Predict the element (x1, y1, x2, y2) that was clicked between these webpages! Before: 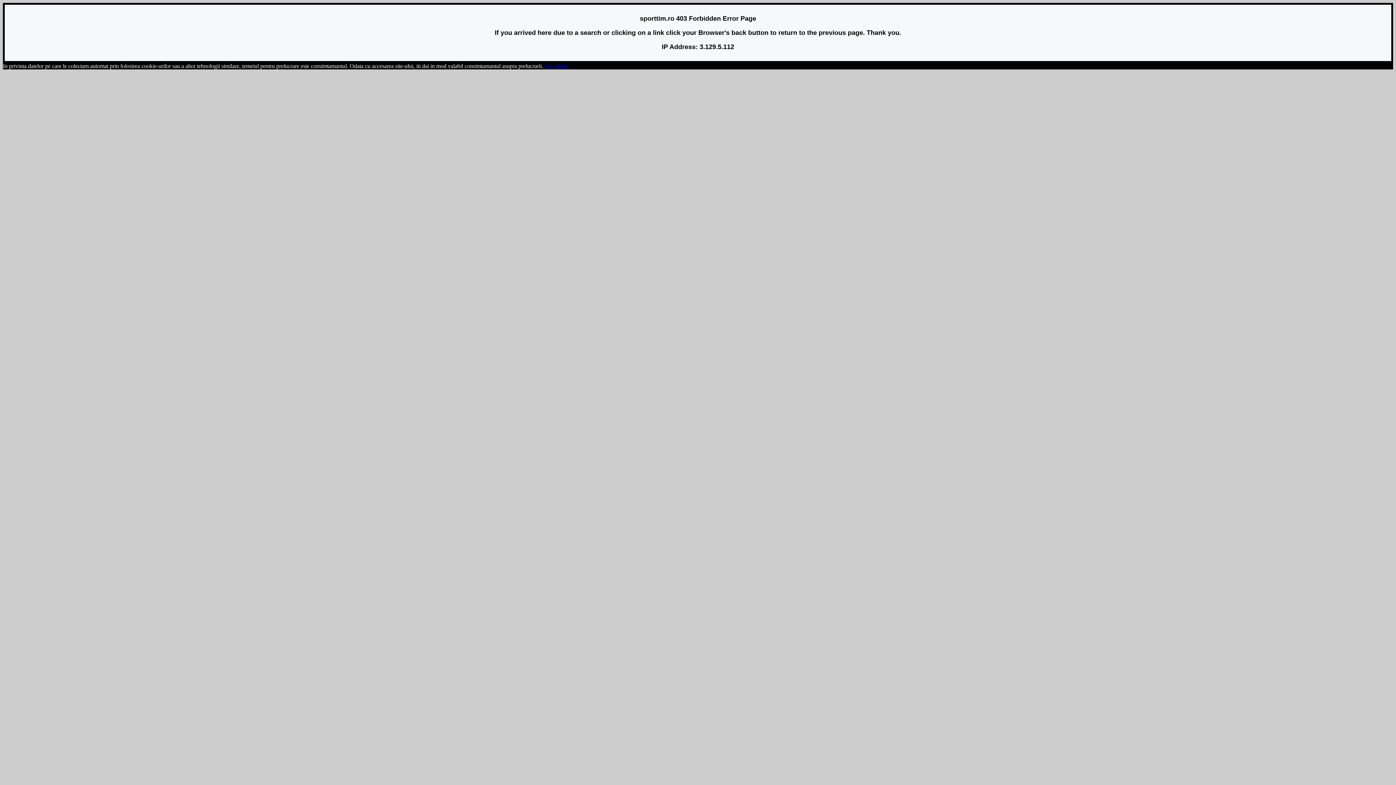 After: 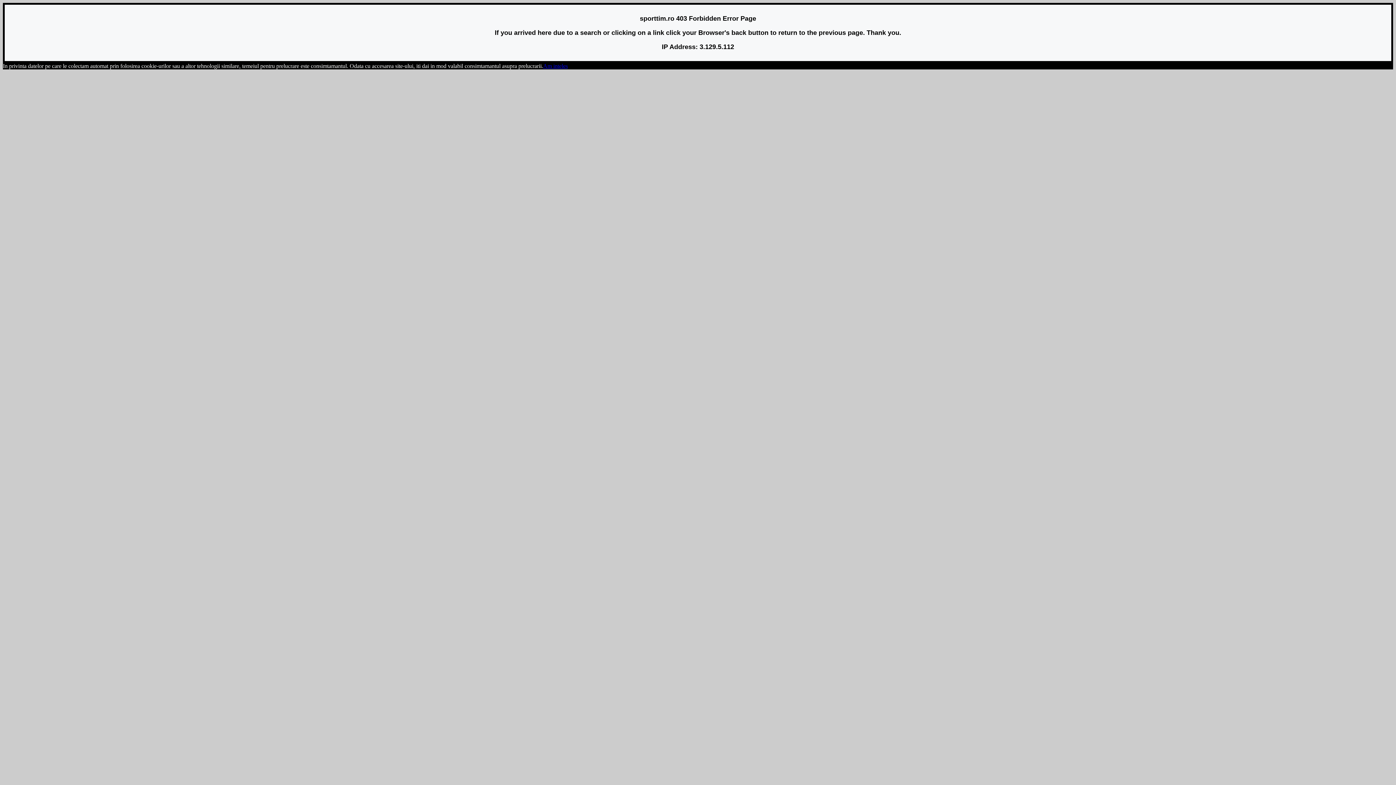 Action: bbox: (543, 62, 568, 69) label: Am inteles